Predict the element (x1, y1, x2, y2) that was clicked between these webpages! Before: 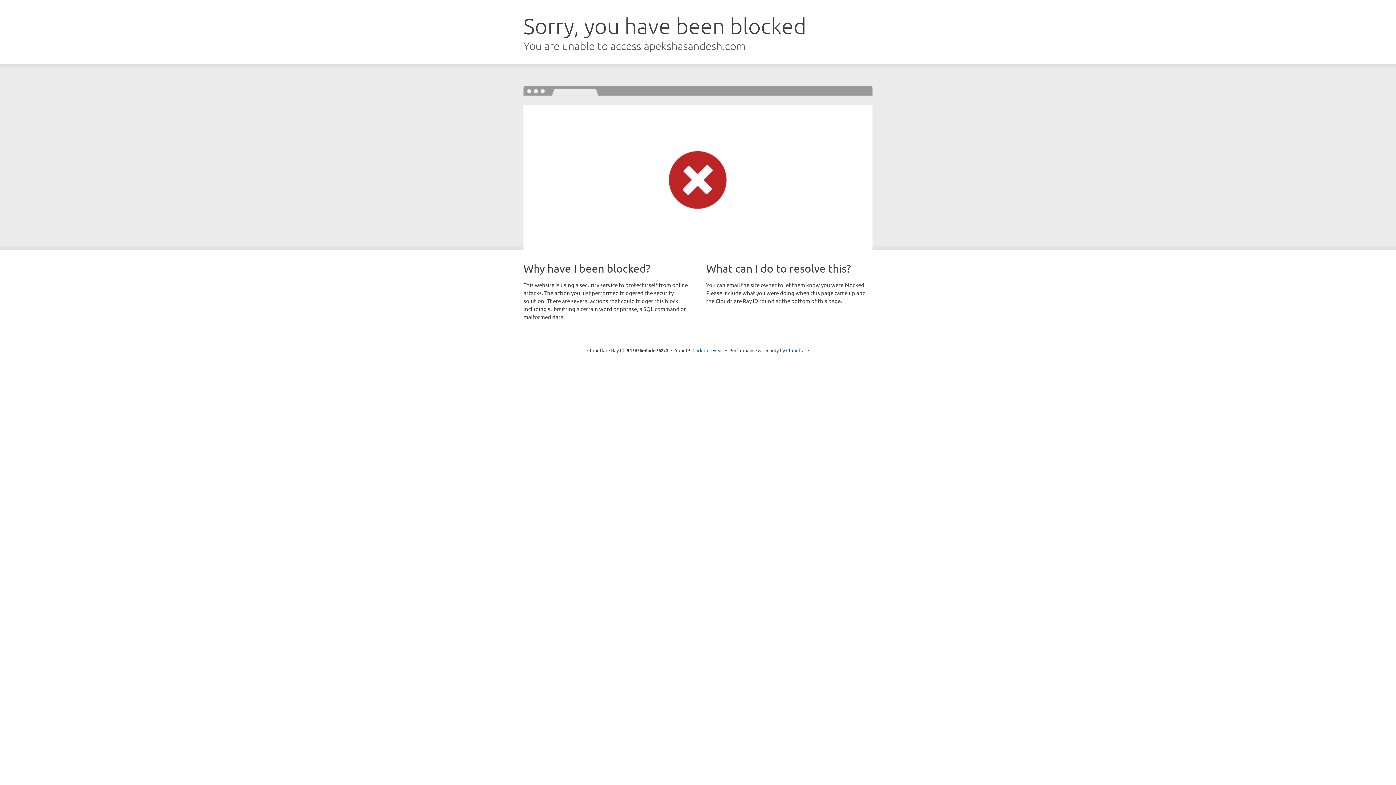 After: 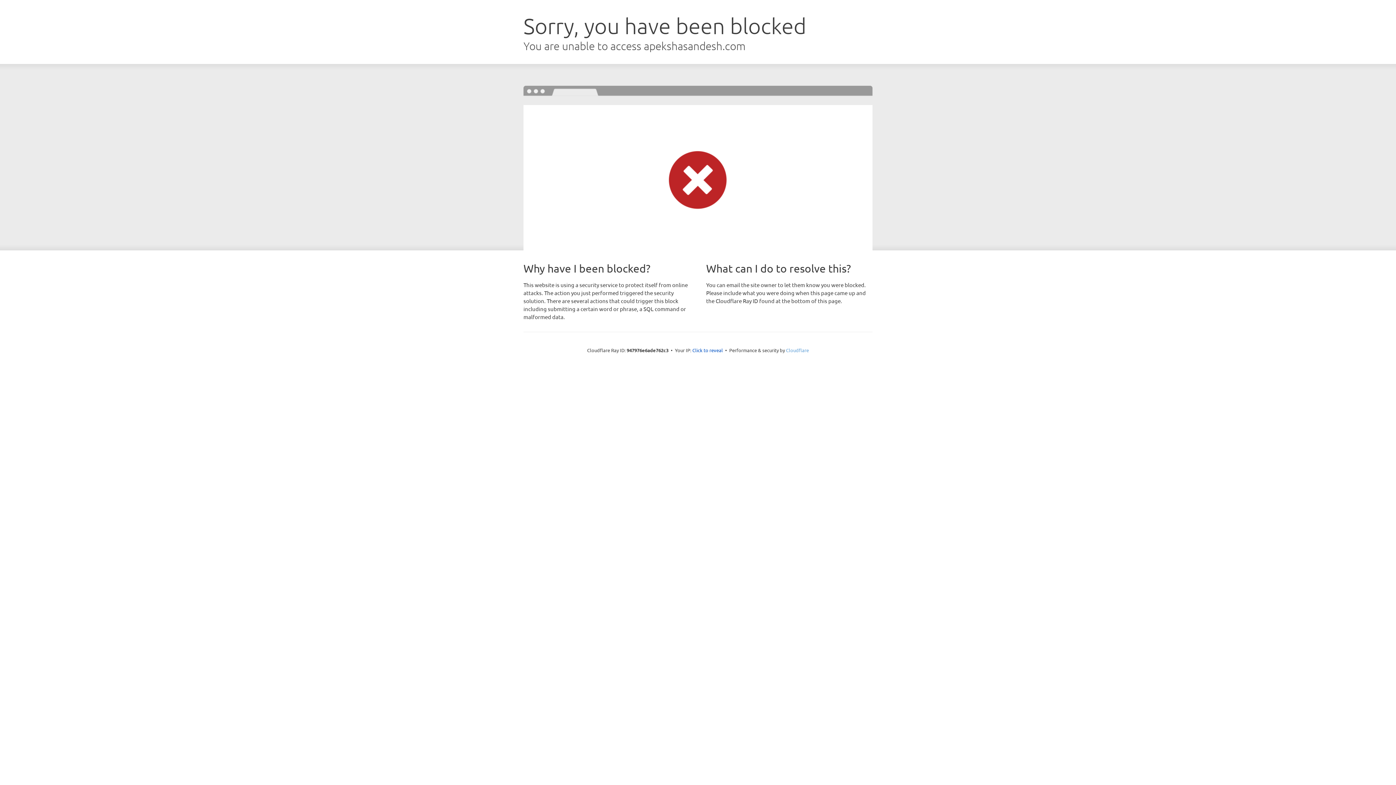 Action: label: Cloudflare bbox: (786, 347, 809, 353)